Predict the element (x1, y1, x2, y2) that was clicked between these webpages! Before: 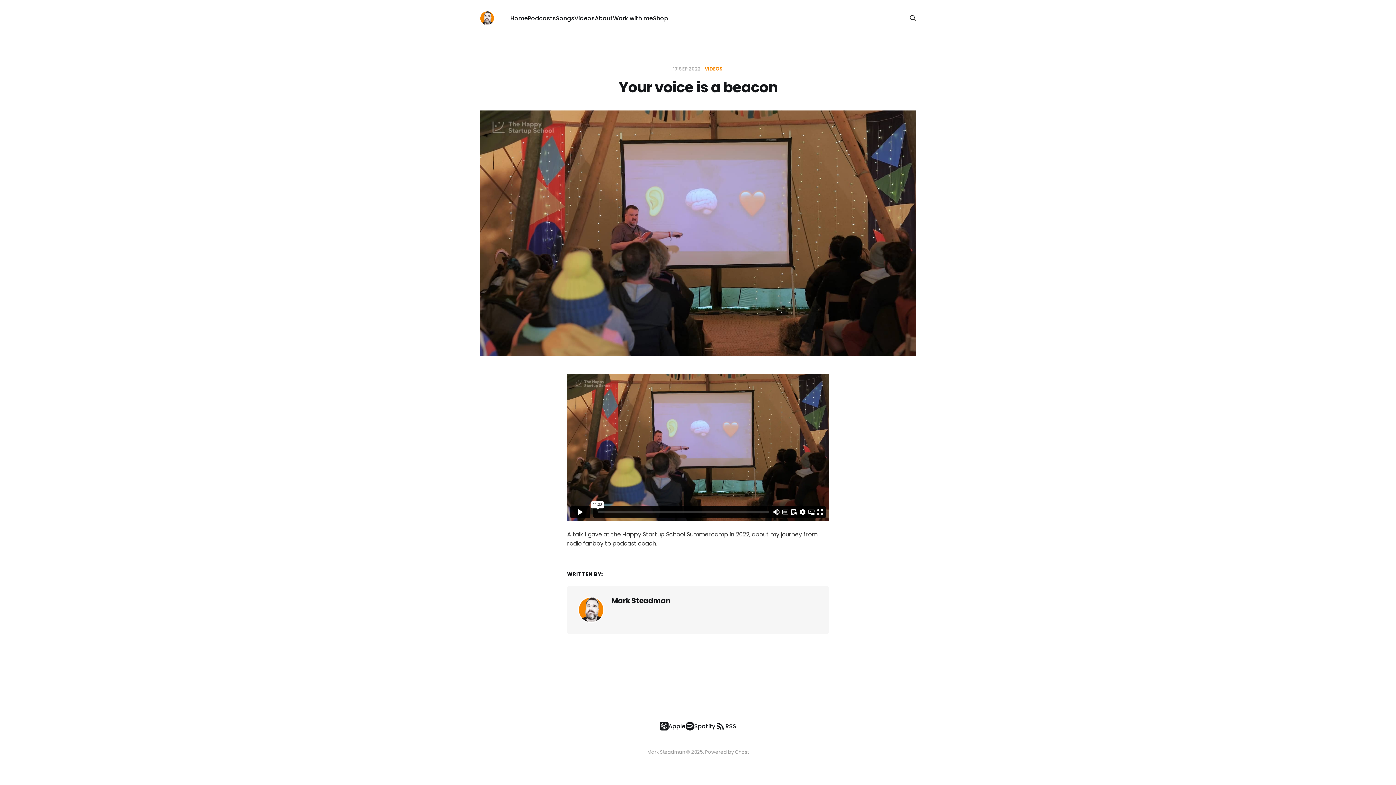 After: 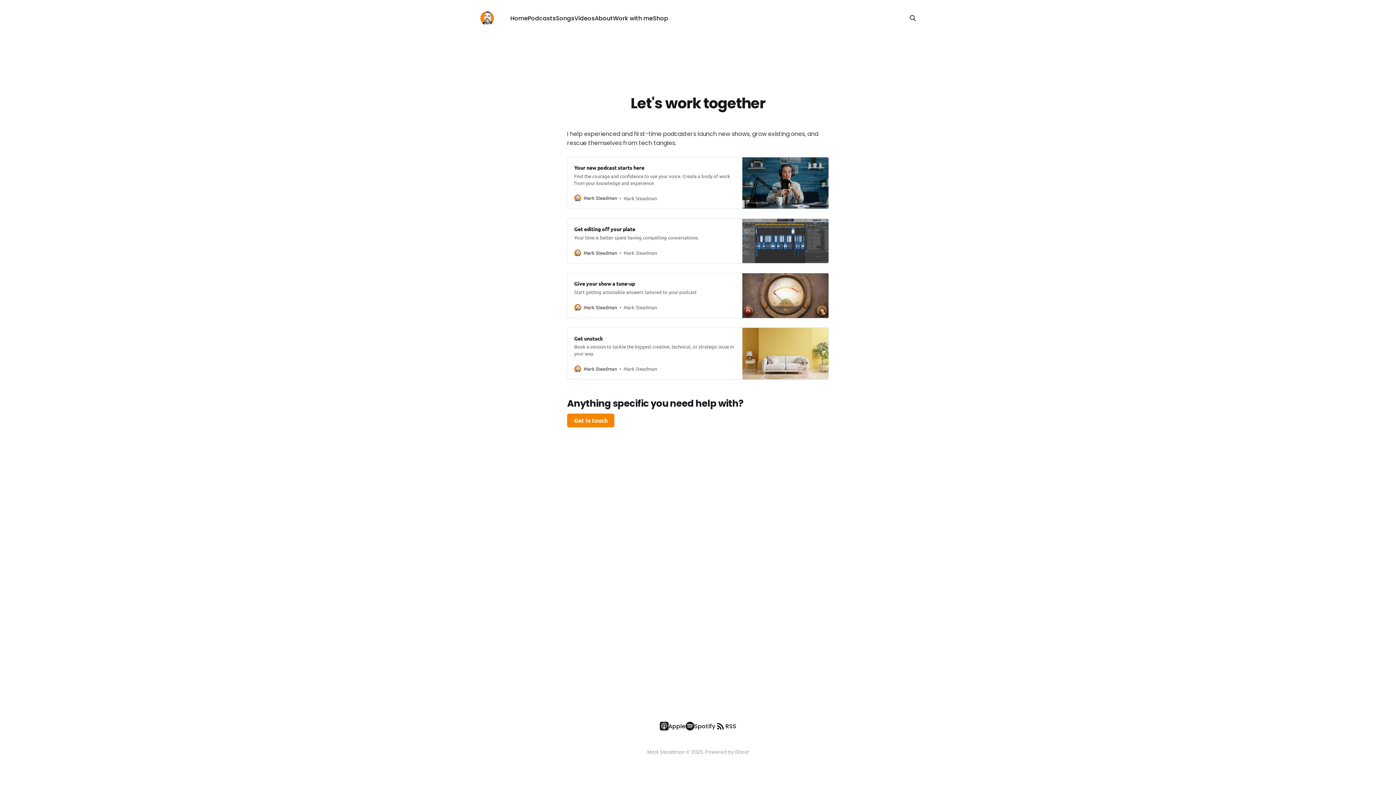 Action: bbox: (613, 14, 653, 22) label: Work with me